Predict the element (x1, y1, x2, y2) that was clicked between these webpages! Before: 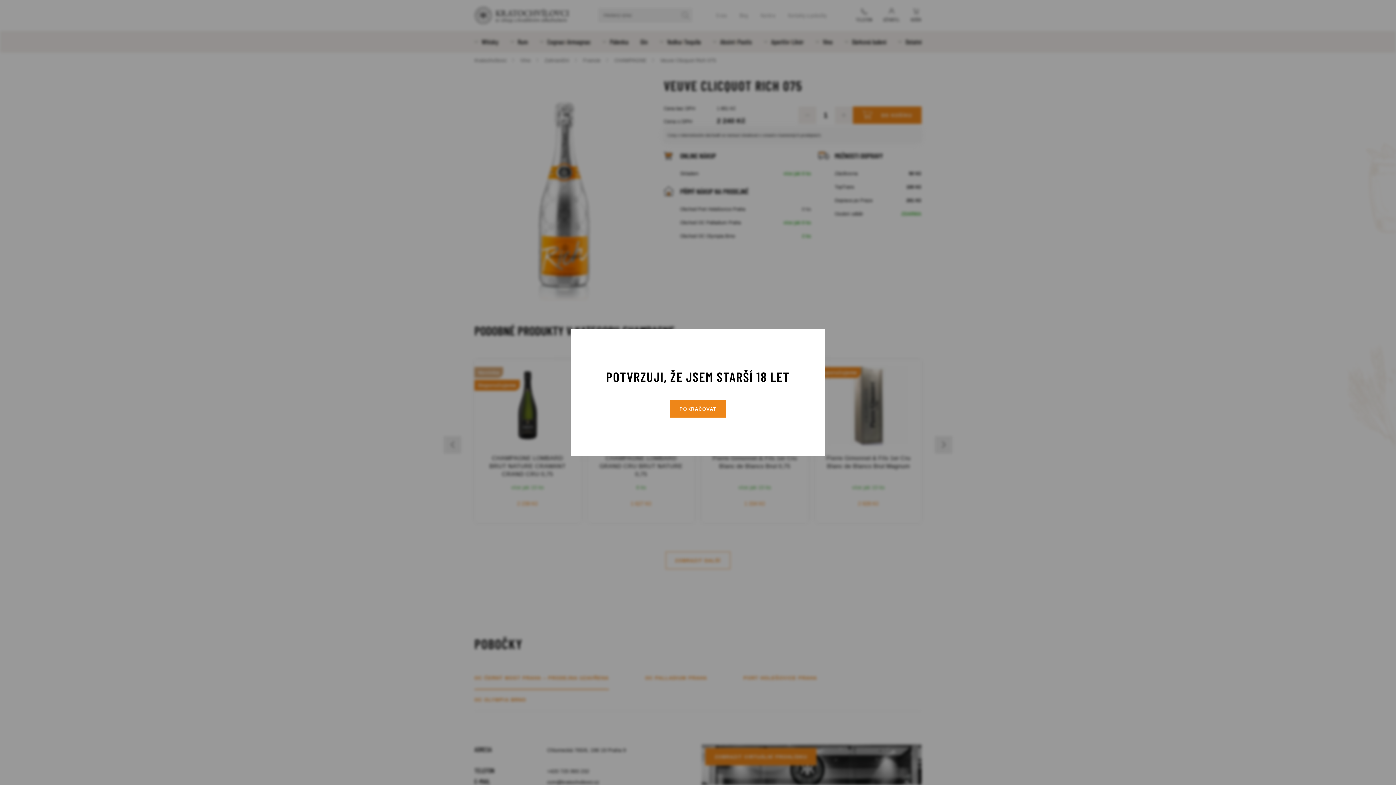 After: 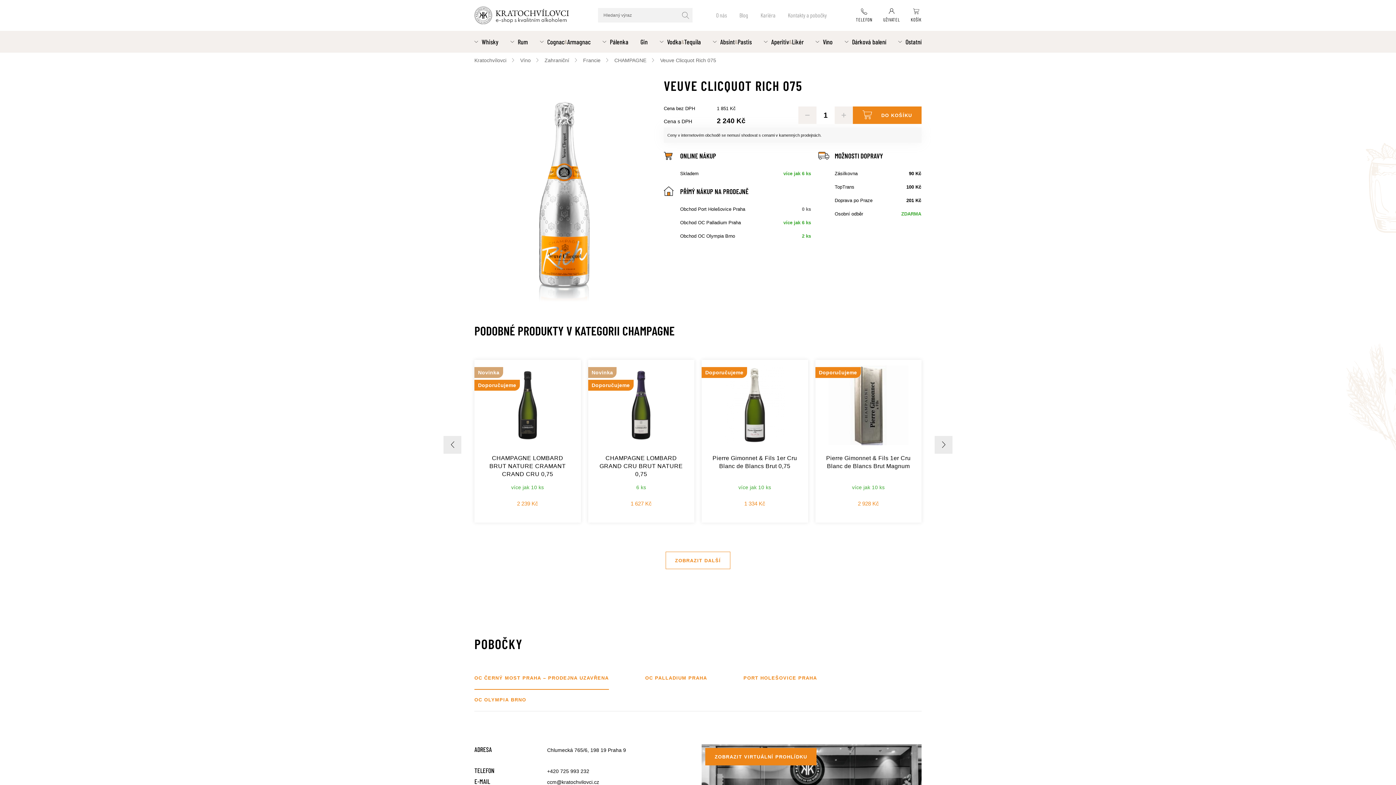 Action: label: POKRAČOVAT bbox: (670, 400, 726, 417)